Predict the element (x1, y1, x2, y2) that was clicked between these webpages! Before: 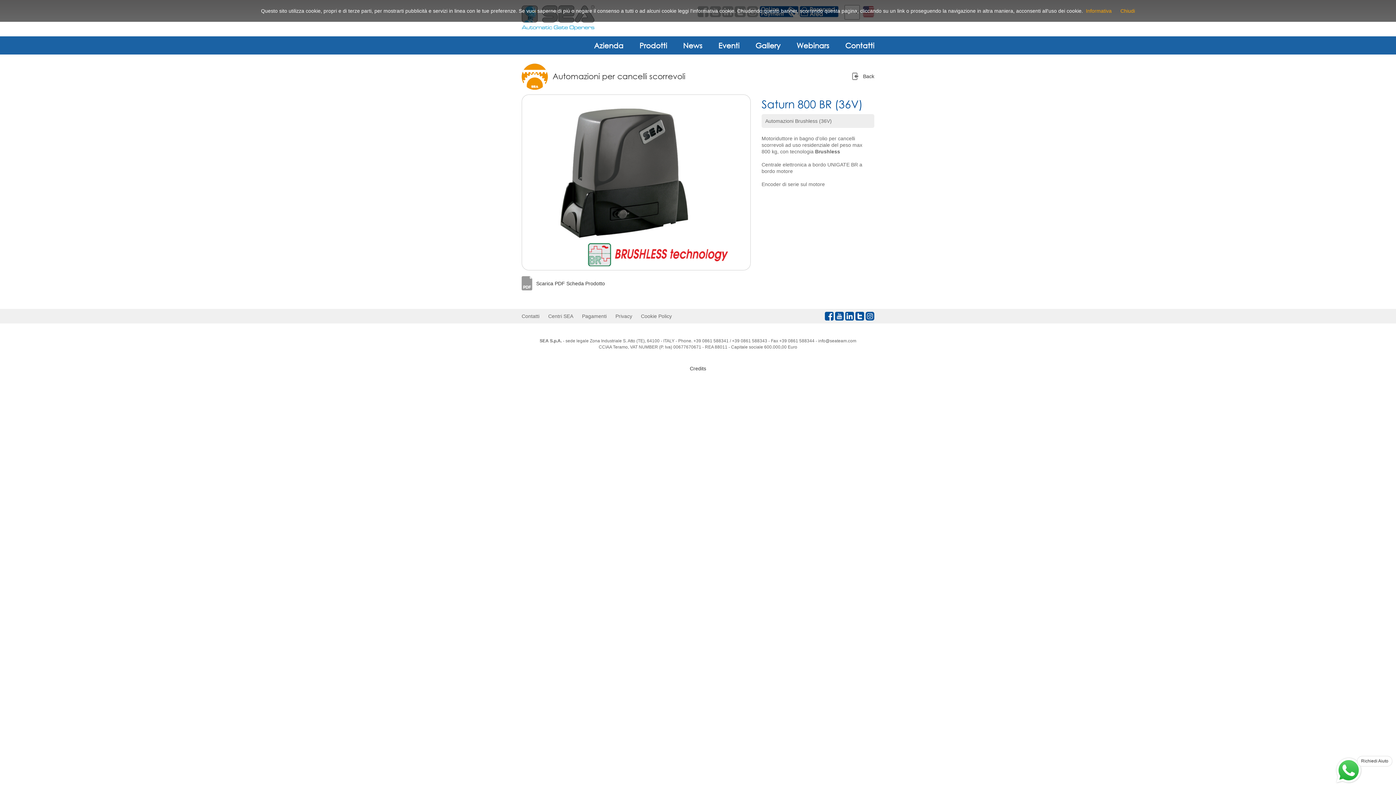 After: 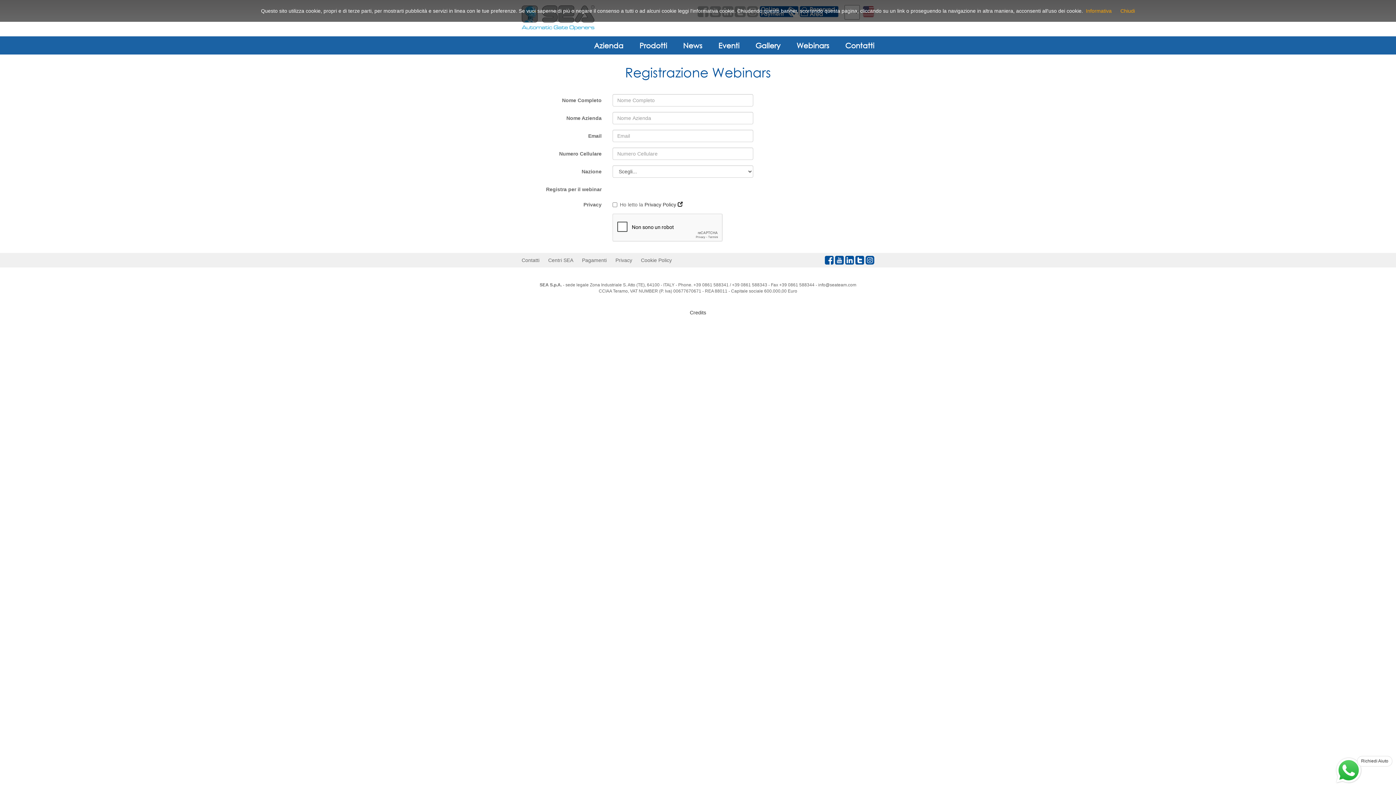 Action: bbox: (796, 41, 829, 49) label: Webinars